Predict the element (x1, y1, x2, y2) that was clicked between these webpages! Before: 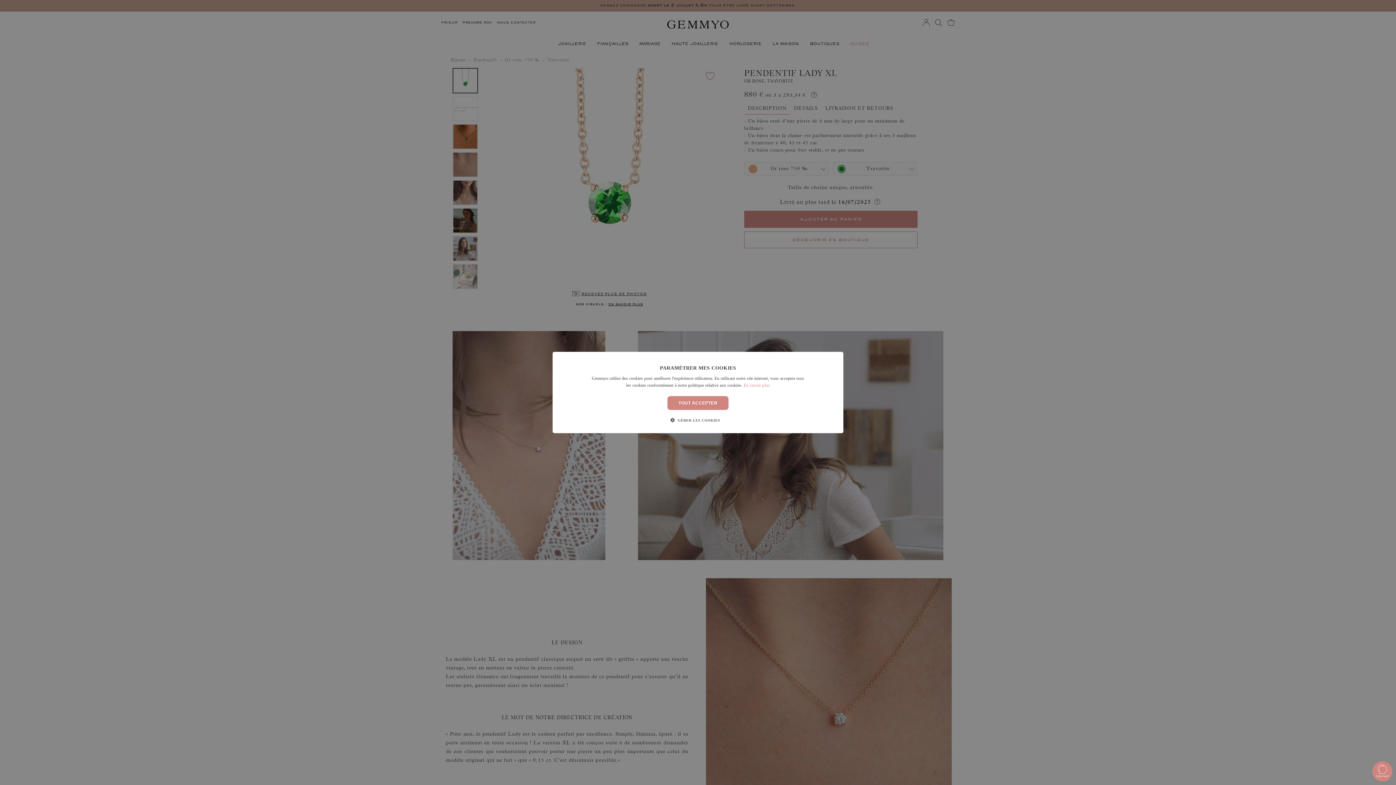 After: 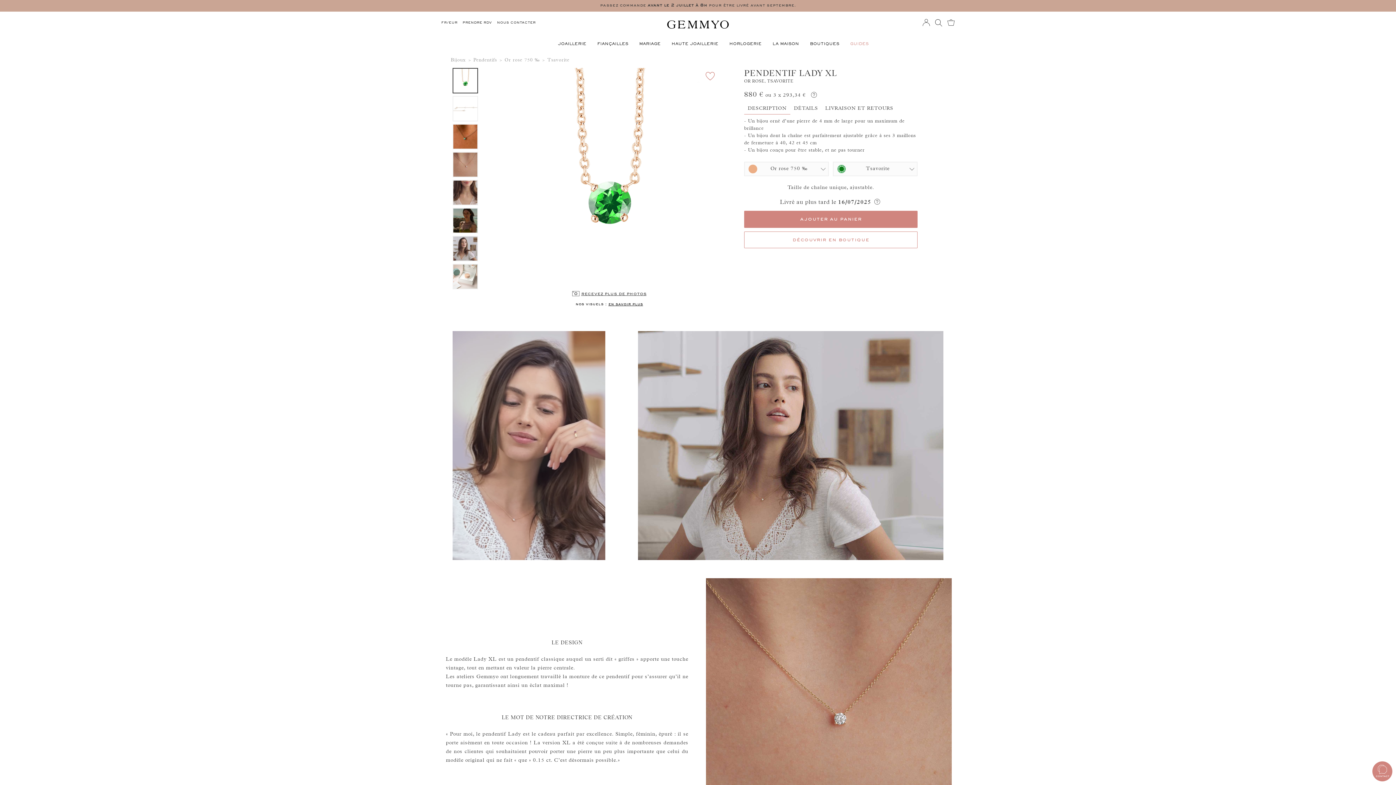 Action: bbox: (667, 396, 728, 410) label: TOUT ACCEPTER